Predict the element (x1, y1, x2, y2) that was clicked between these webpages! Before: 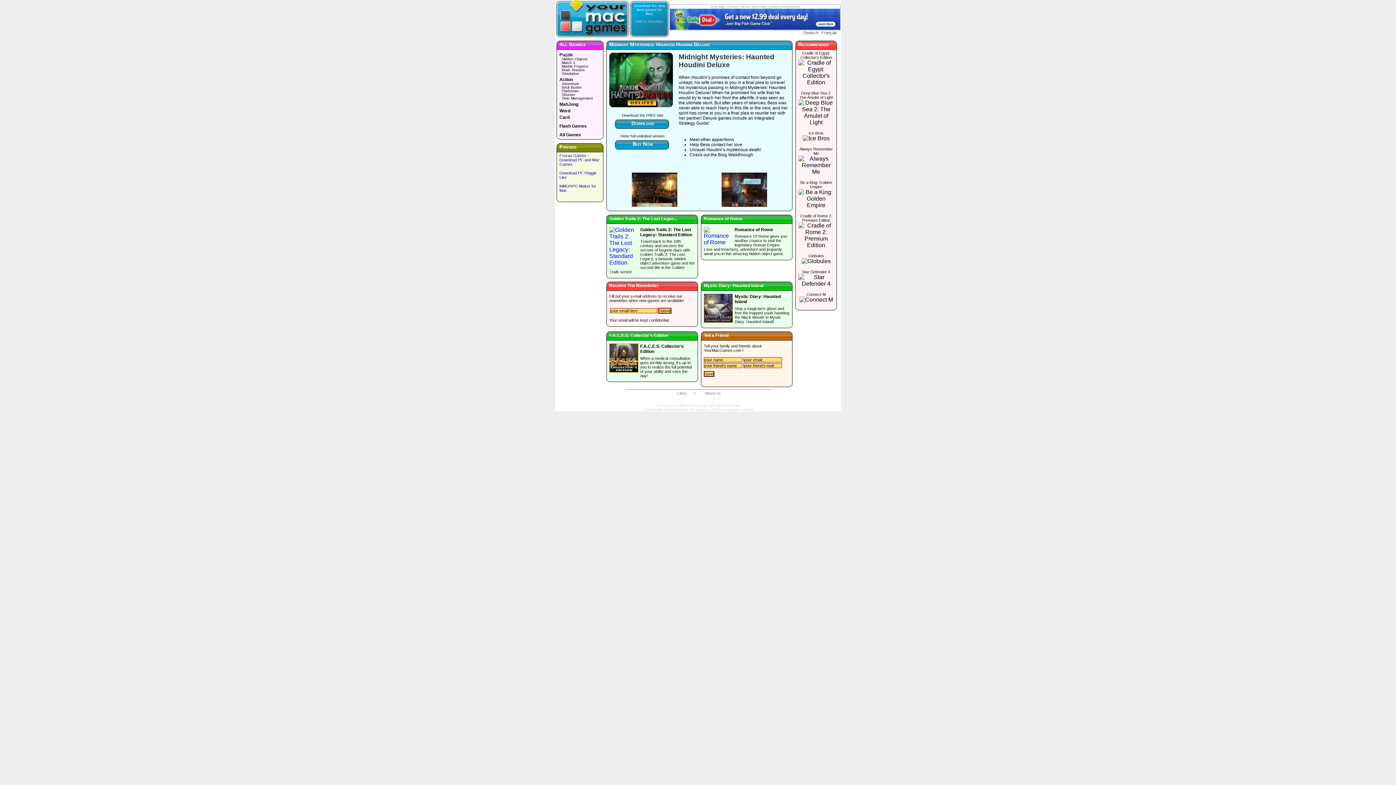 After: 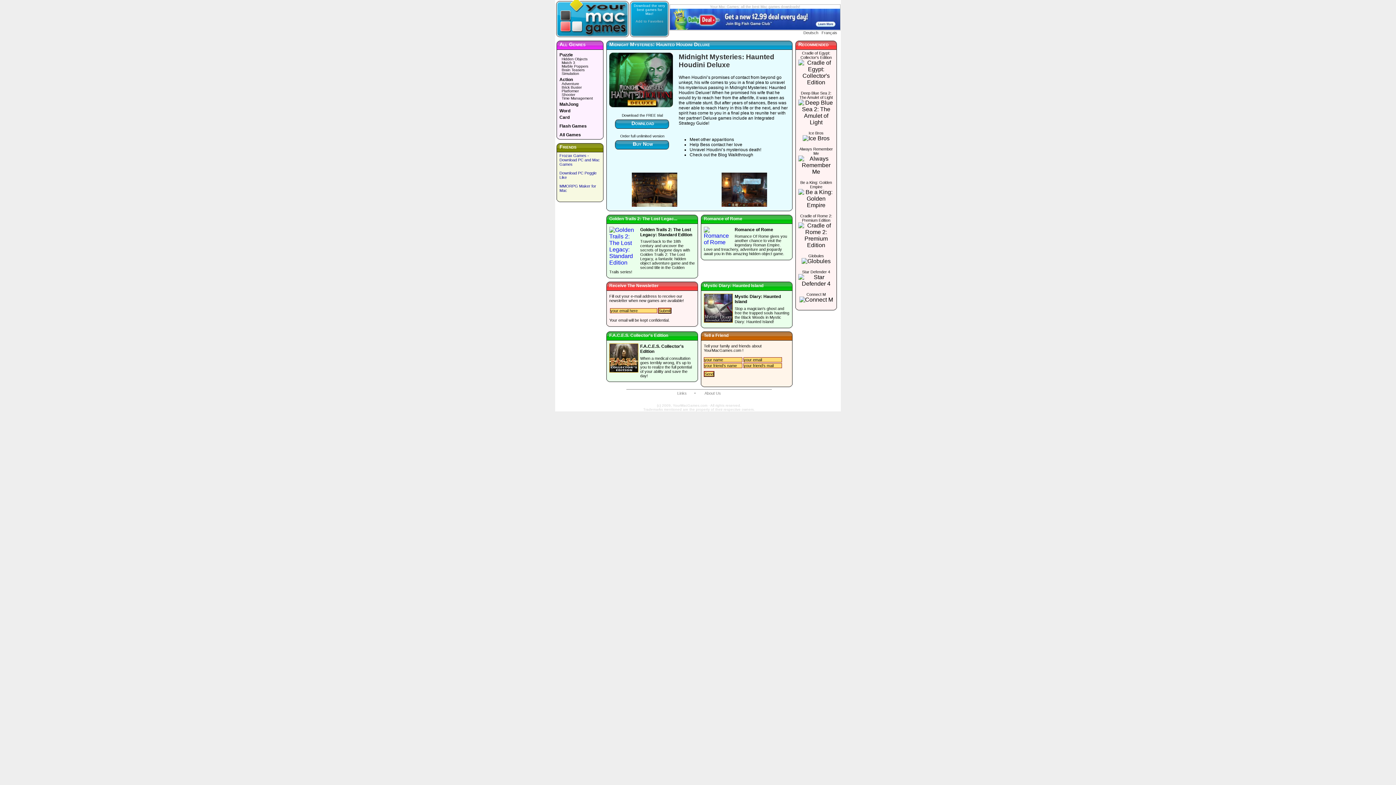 Action: bbox: (670, 23, 840, 29)